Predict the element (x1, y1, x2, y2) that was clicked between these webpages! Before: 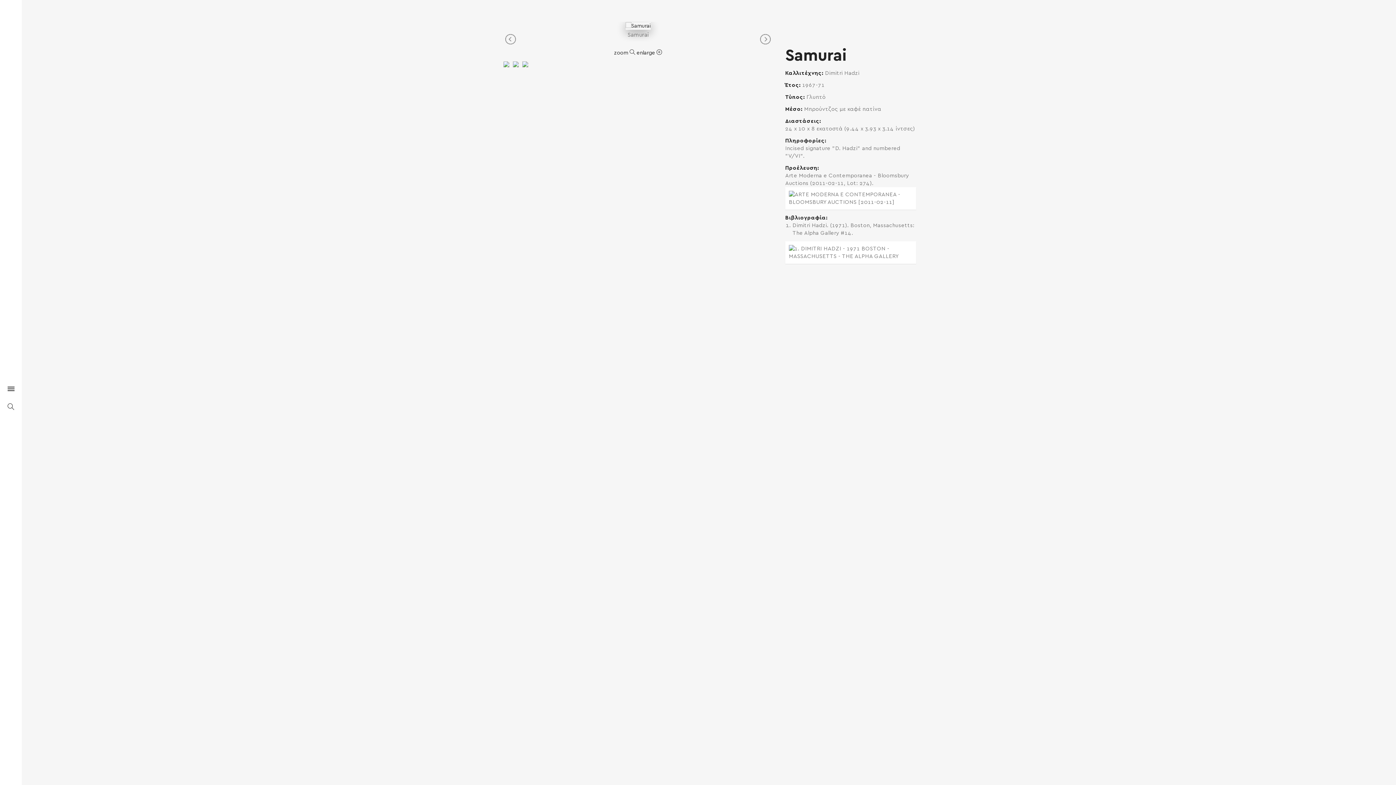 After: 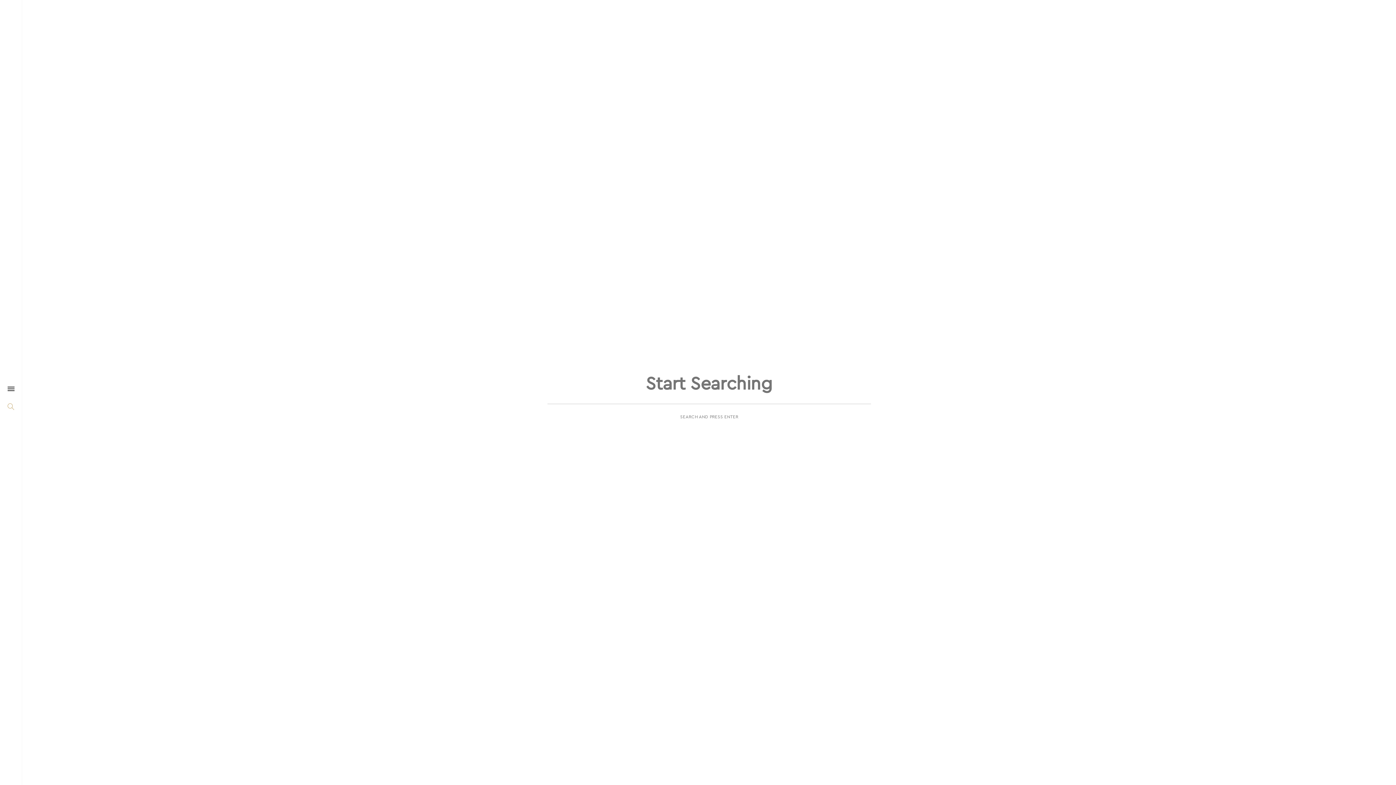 Action: bbox: (7, 403, 14, 412)